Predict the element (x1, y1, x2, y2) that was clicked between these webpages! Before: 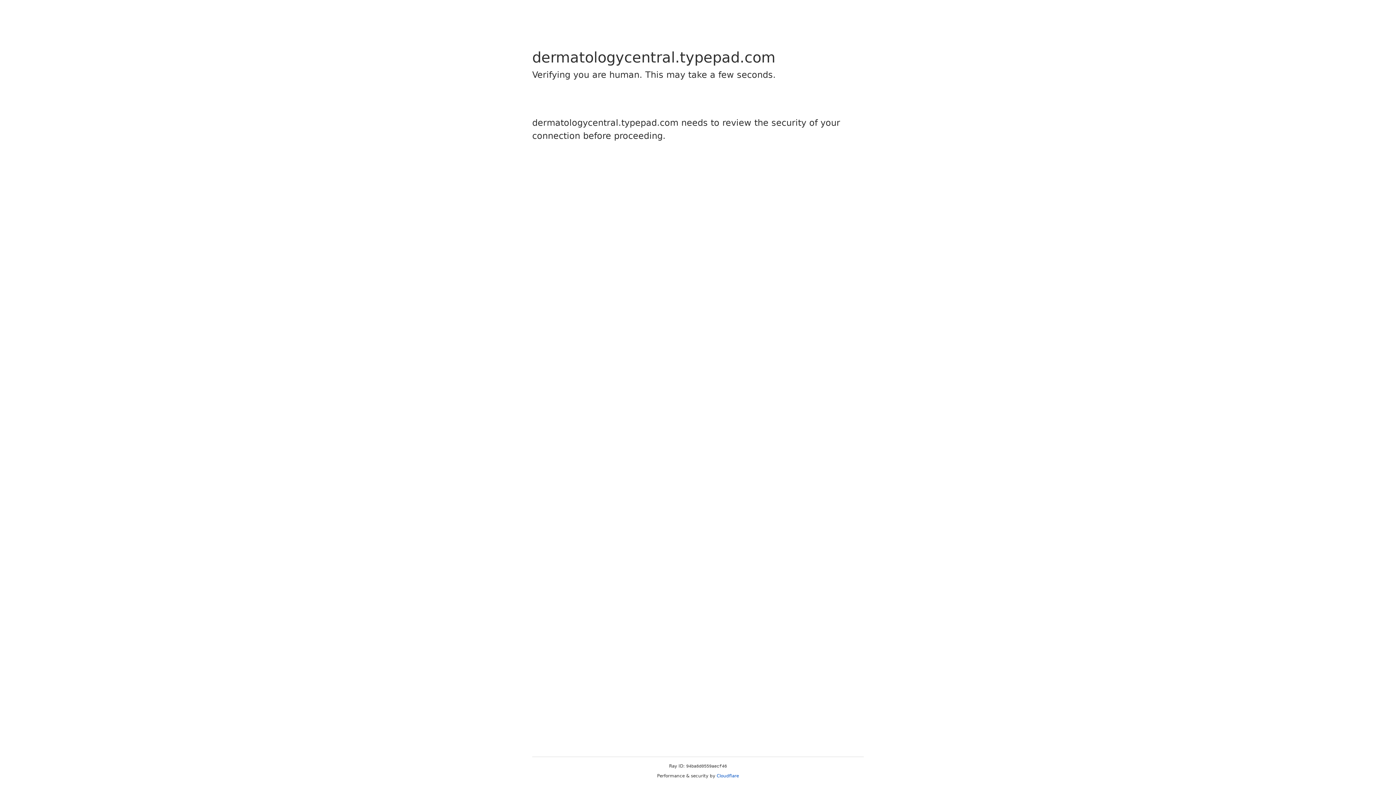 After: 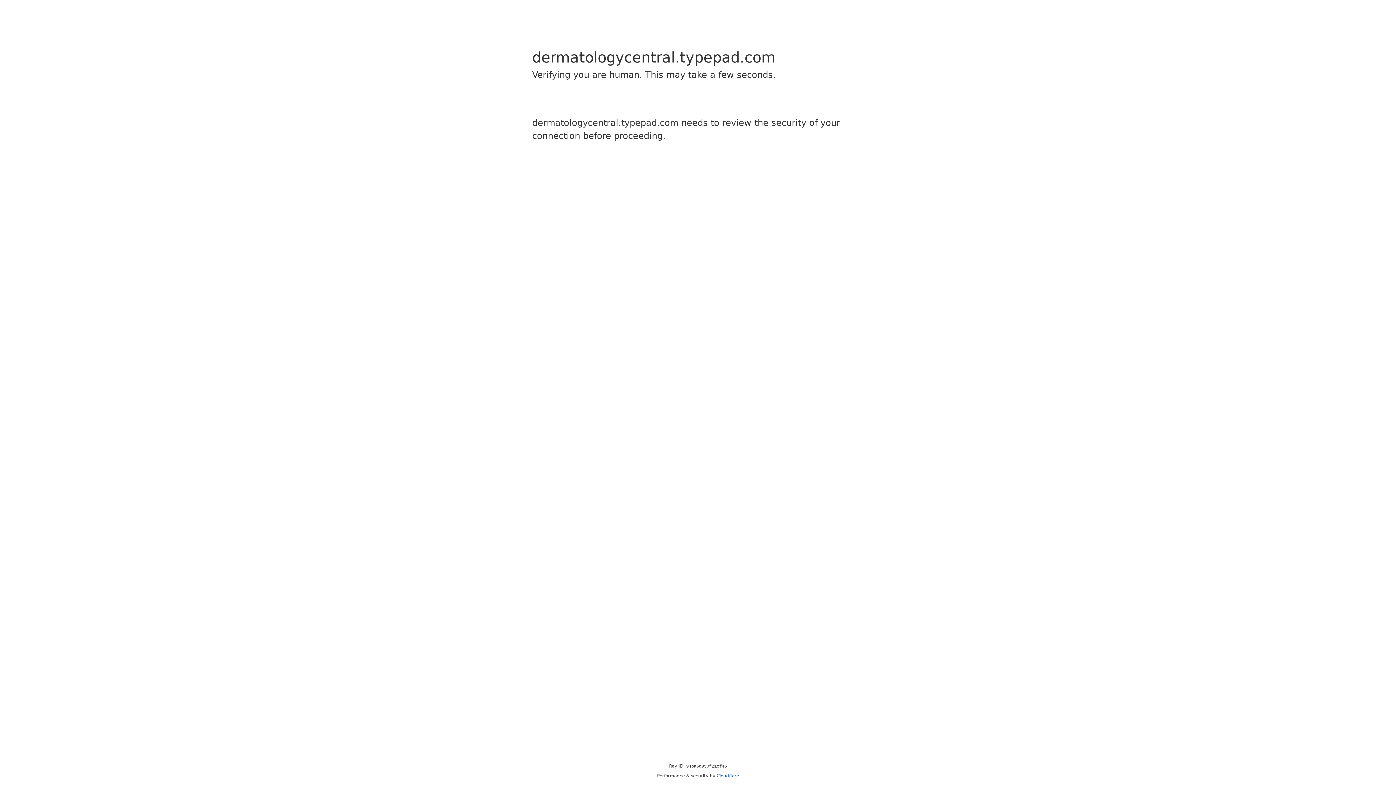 Action: label: Cloudflare bbox: (716, 773, 739, 778)